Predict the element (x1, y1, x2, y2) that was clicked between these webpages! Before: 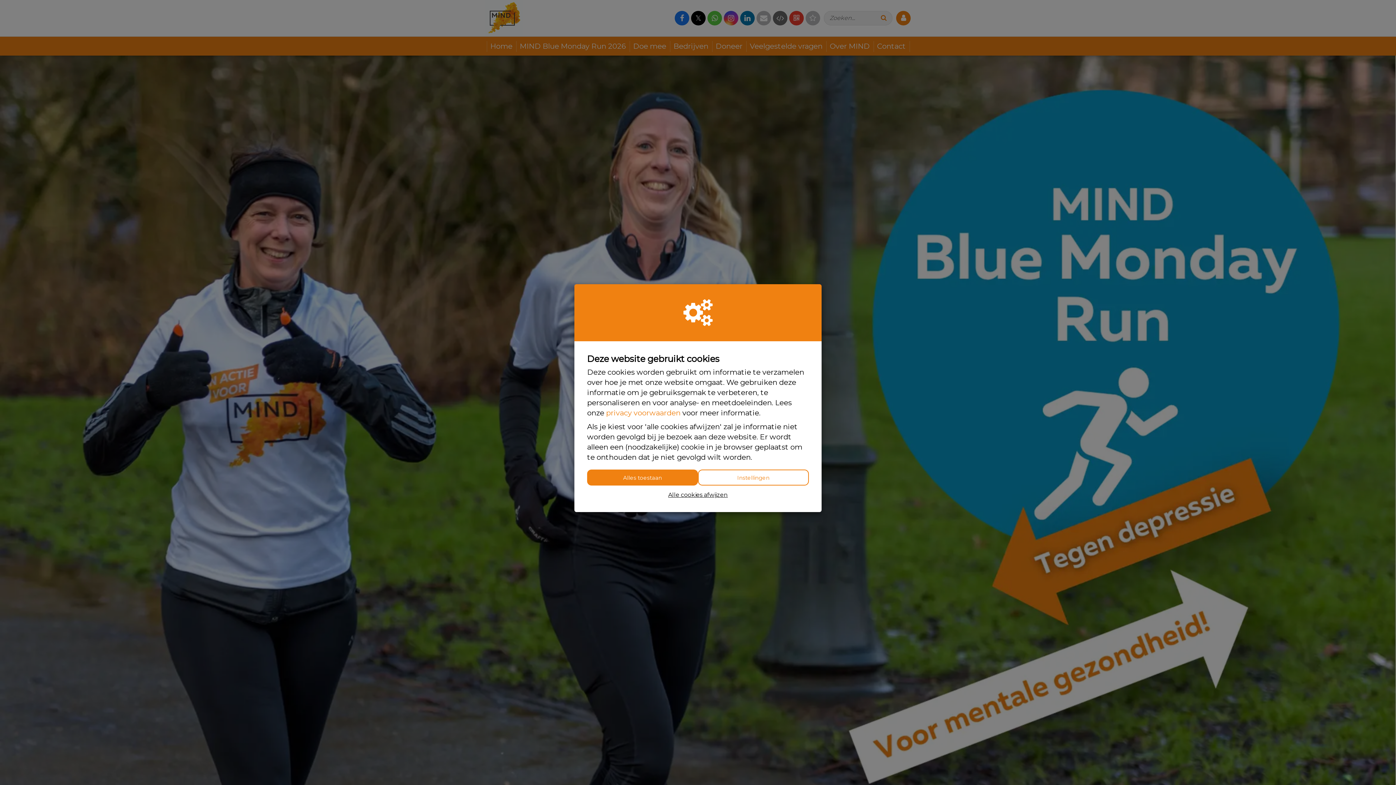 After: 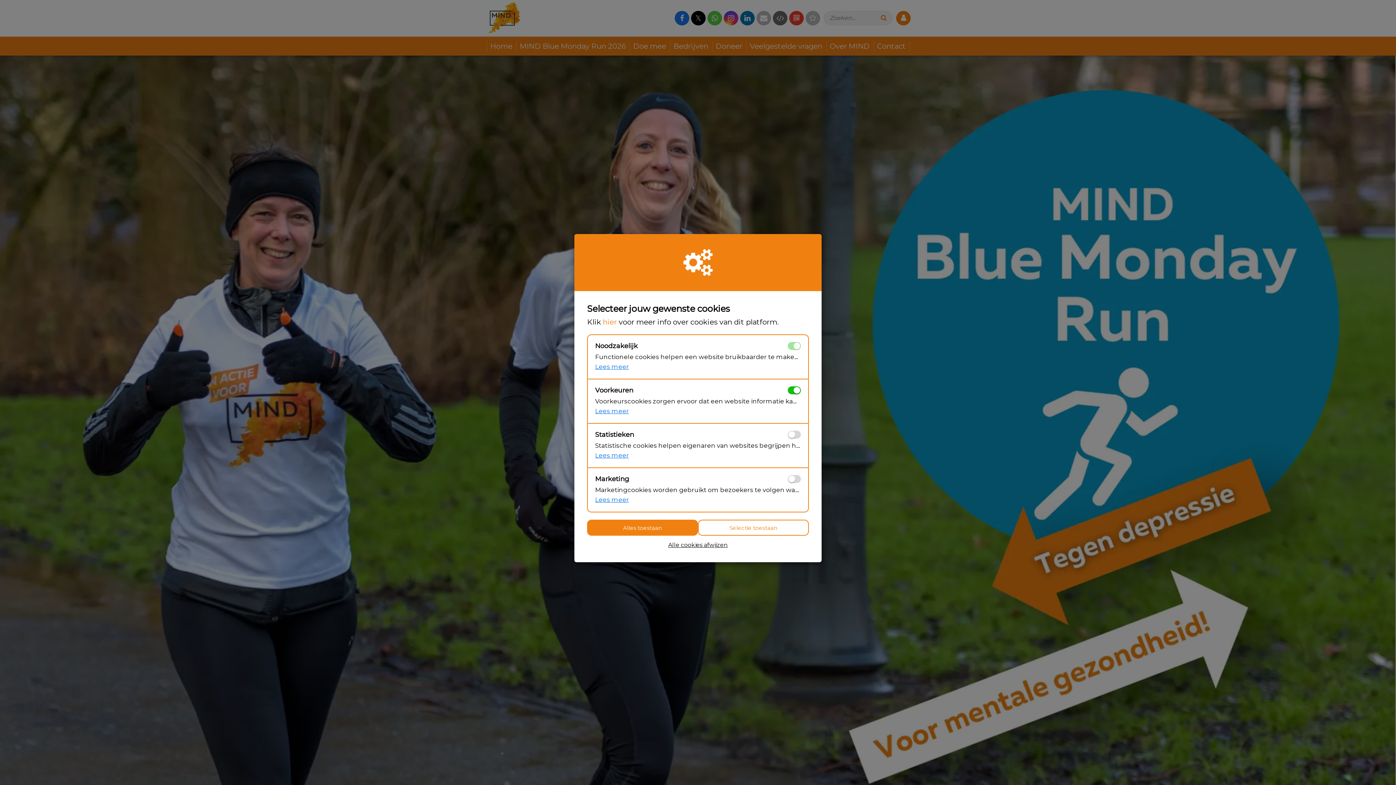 Action: label: Instellingen bbox: (698, 469, 809, 485)